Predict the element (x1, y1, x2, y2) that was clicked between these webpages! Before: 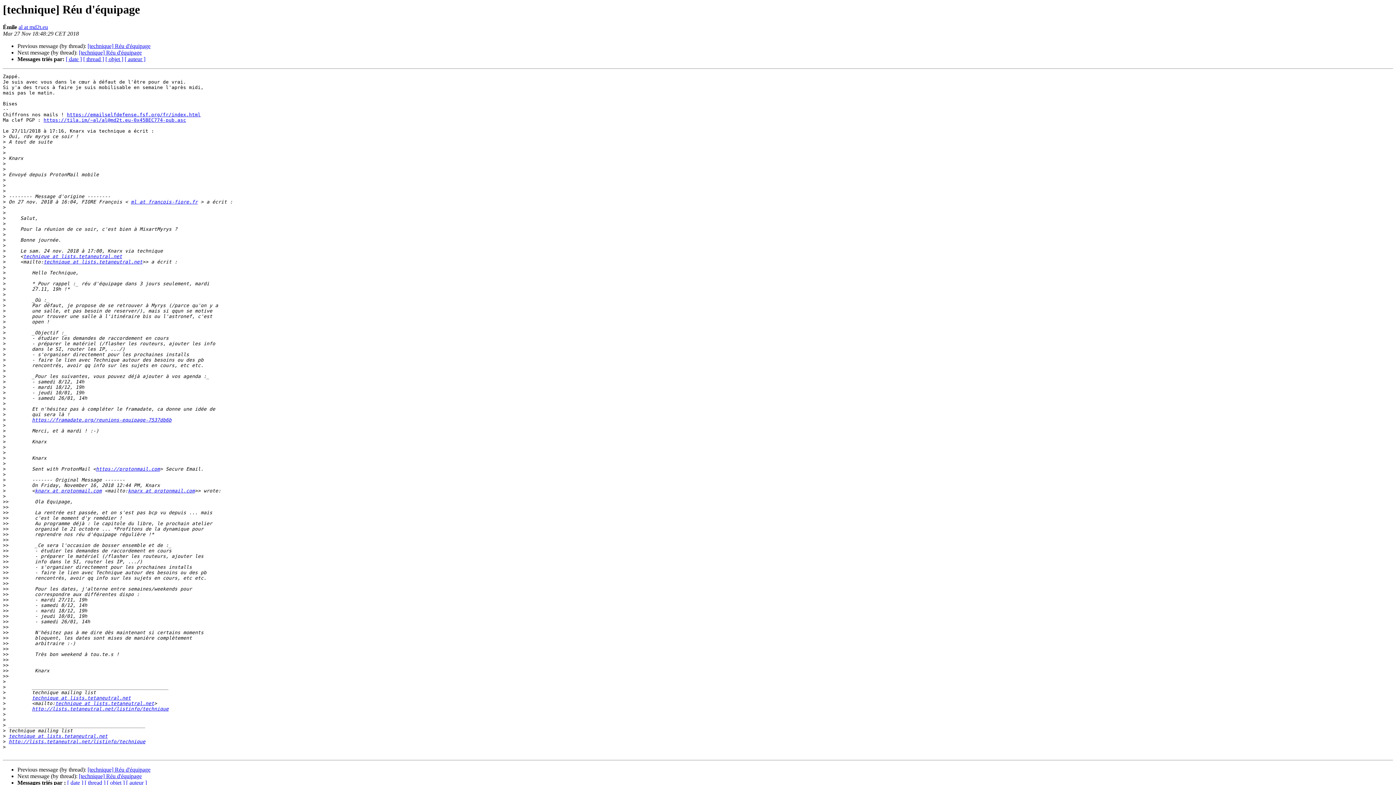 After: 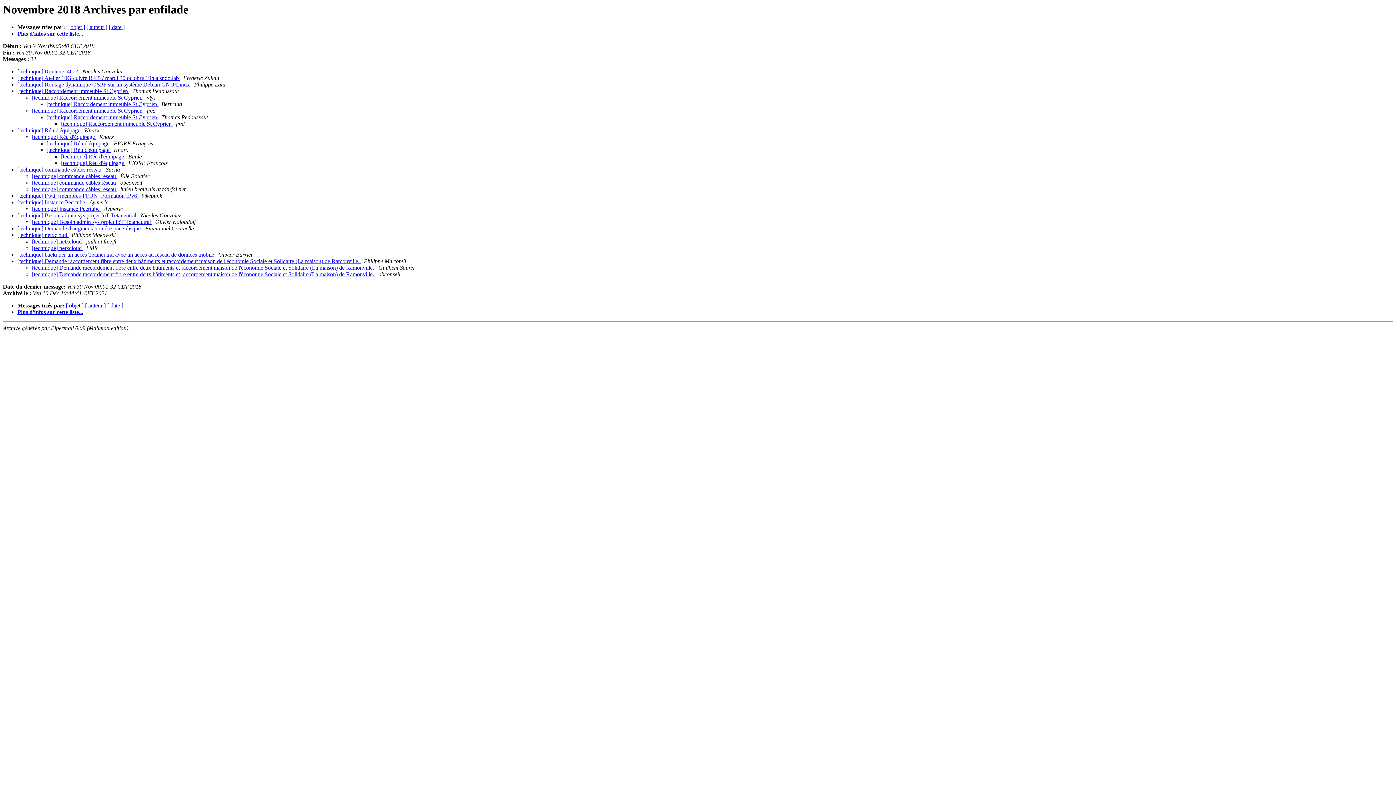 Action: label: [ thread ] bbox: (83, 56, 104, 62)